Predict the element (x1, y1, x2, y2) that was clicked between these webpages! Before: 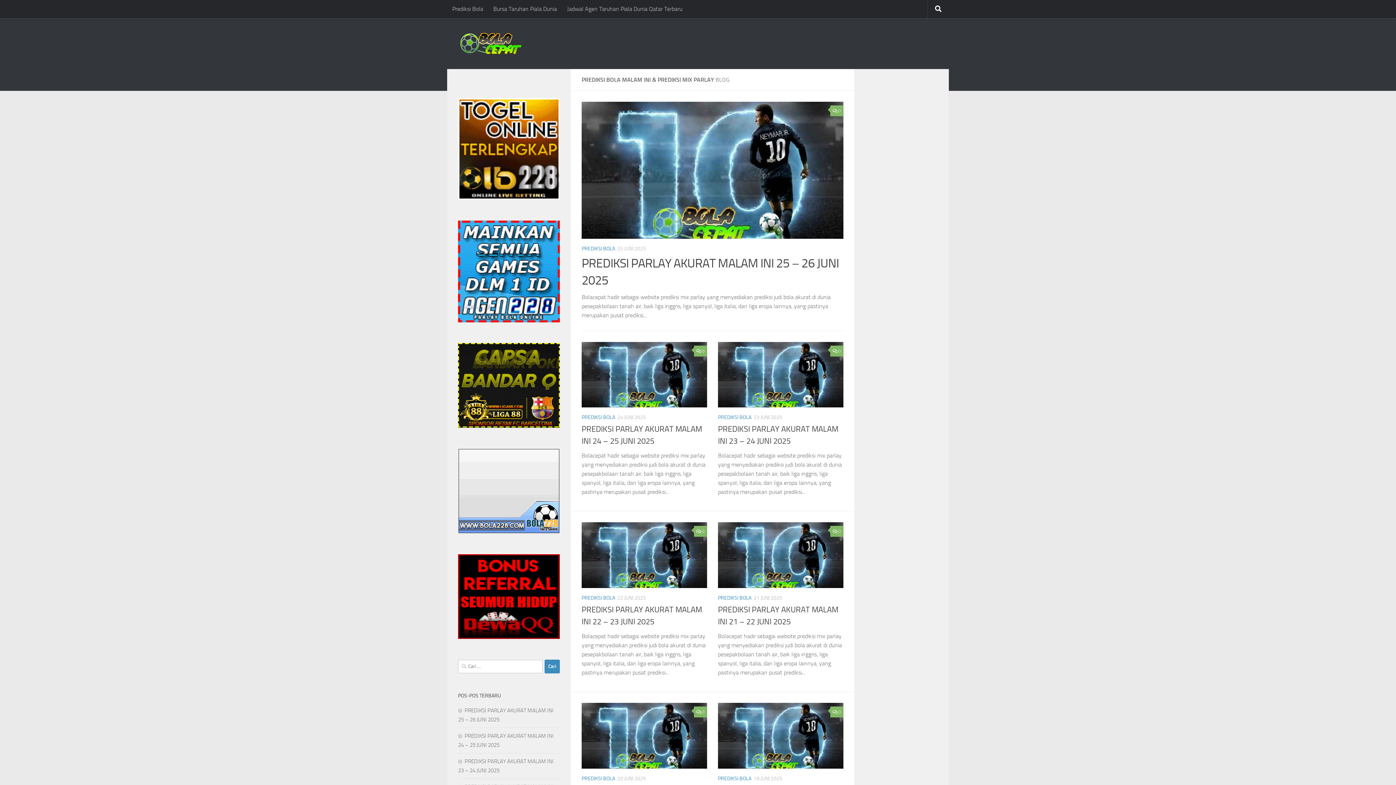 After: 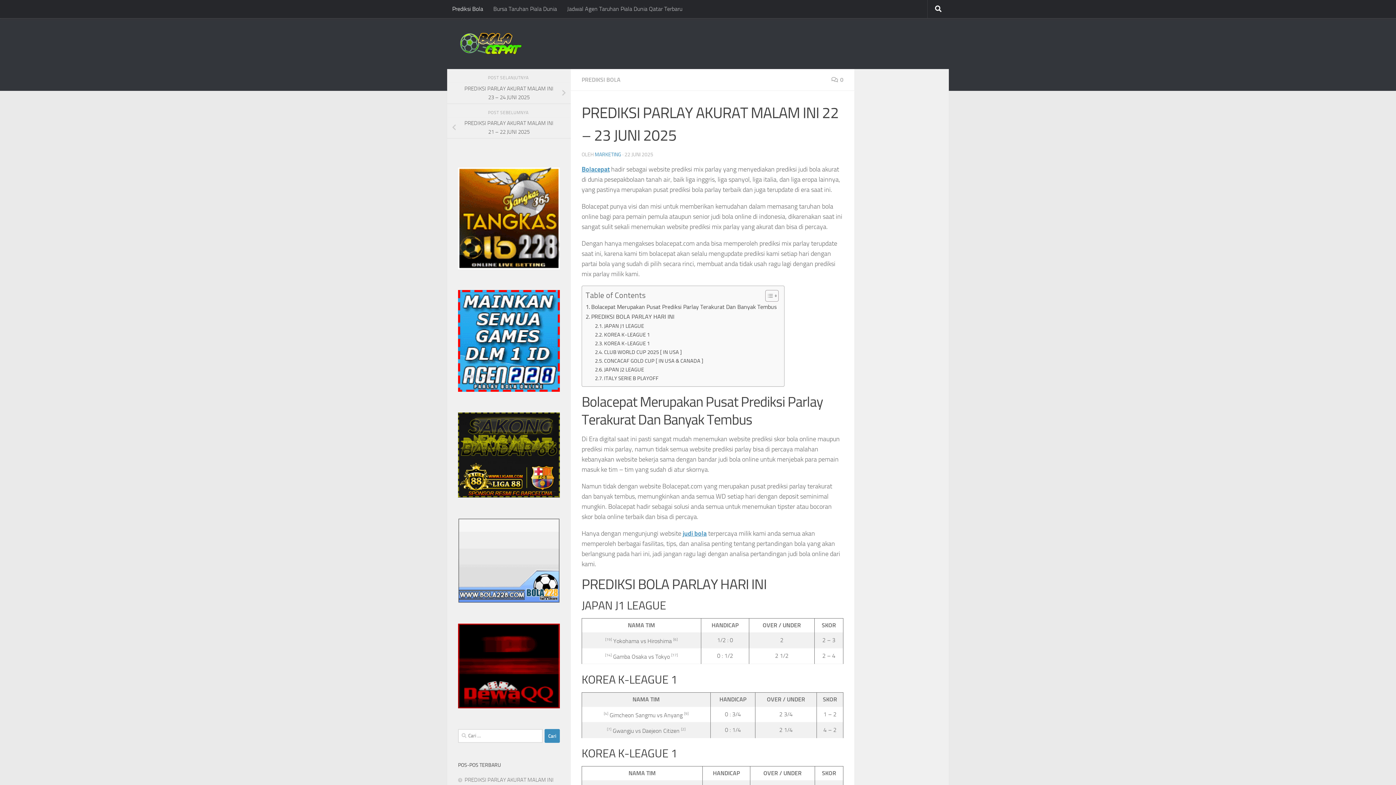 Action: bbox: (581, 522, 707, 588)